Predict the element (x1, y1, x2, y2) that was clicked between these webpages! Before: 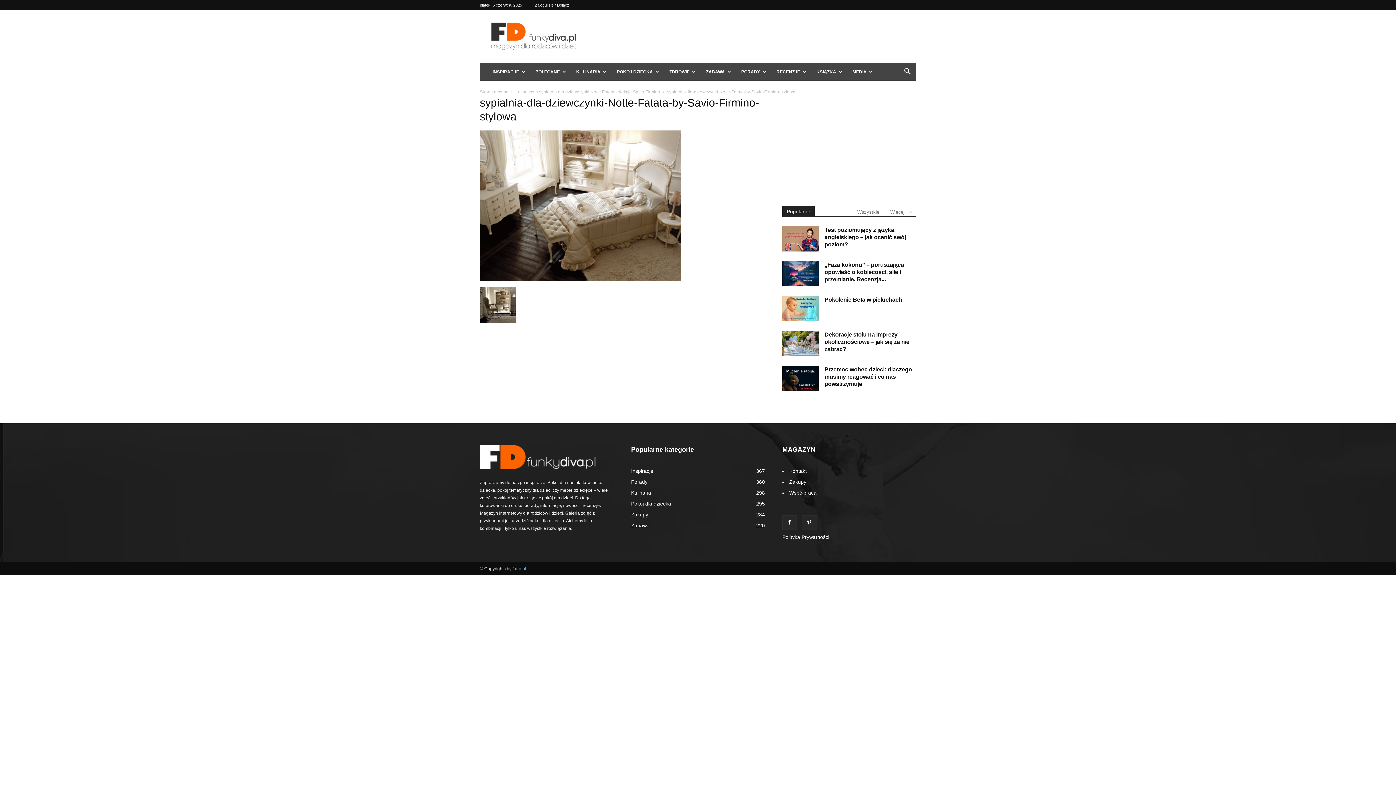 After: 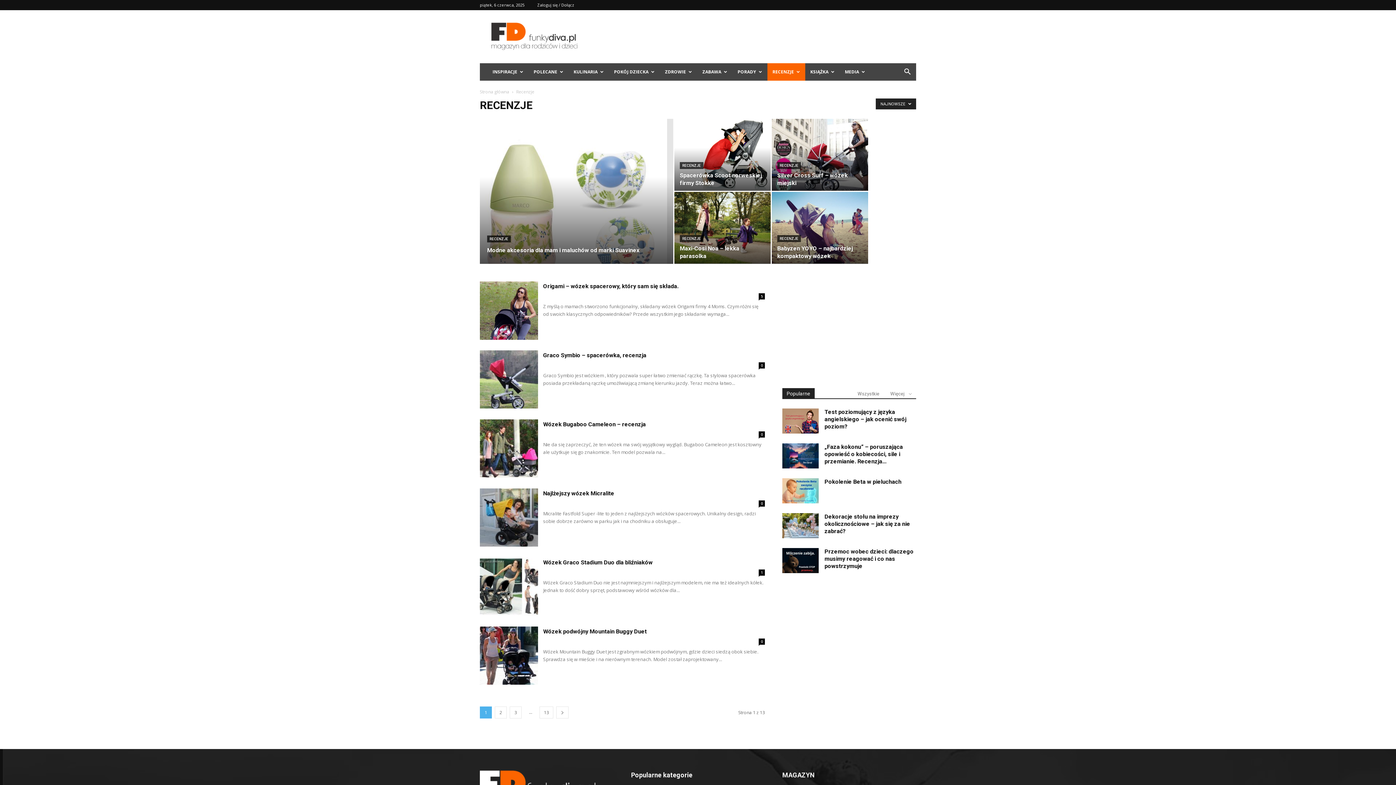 Action: label: RECENZJE bbox: (771, 63, 811, 80)